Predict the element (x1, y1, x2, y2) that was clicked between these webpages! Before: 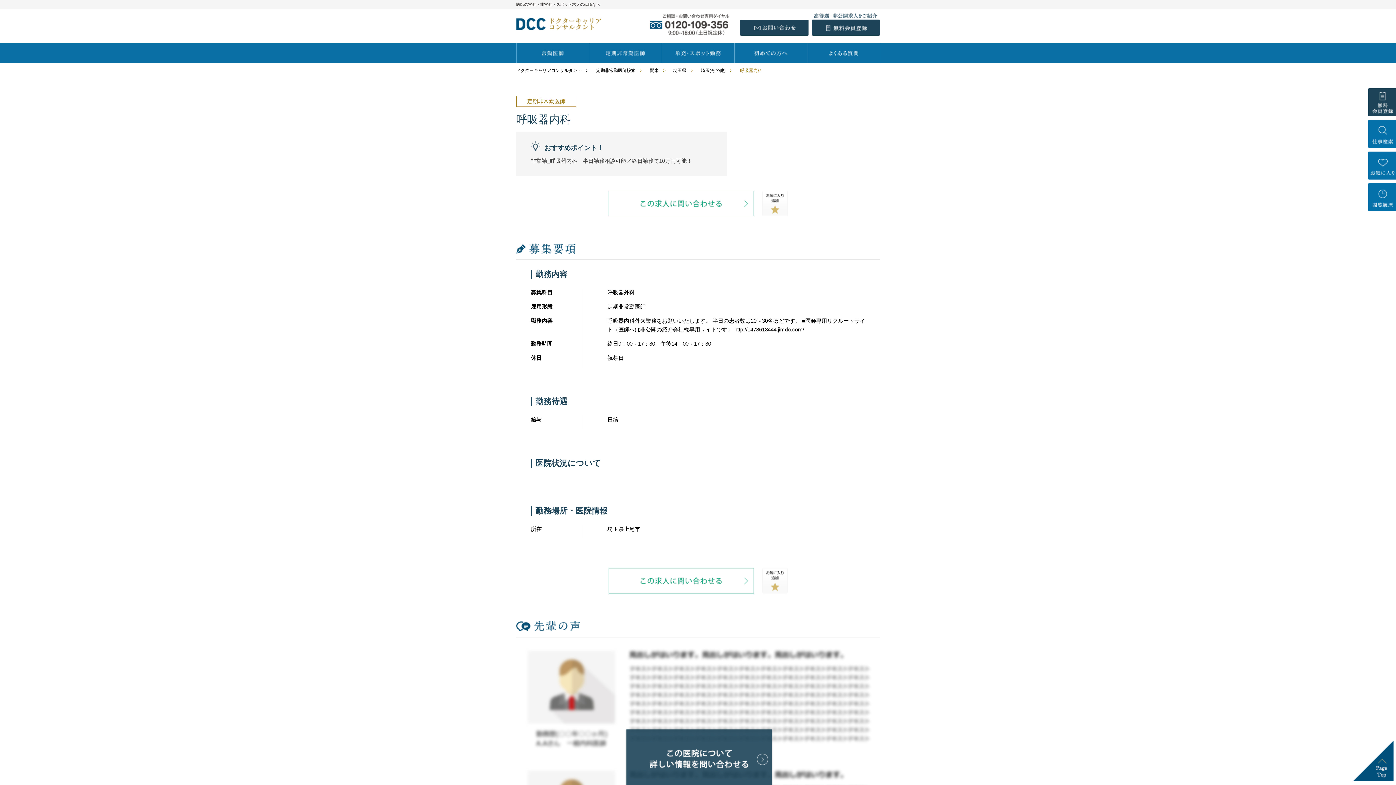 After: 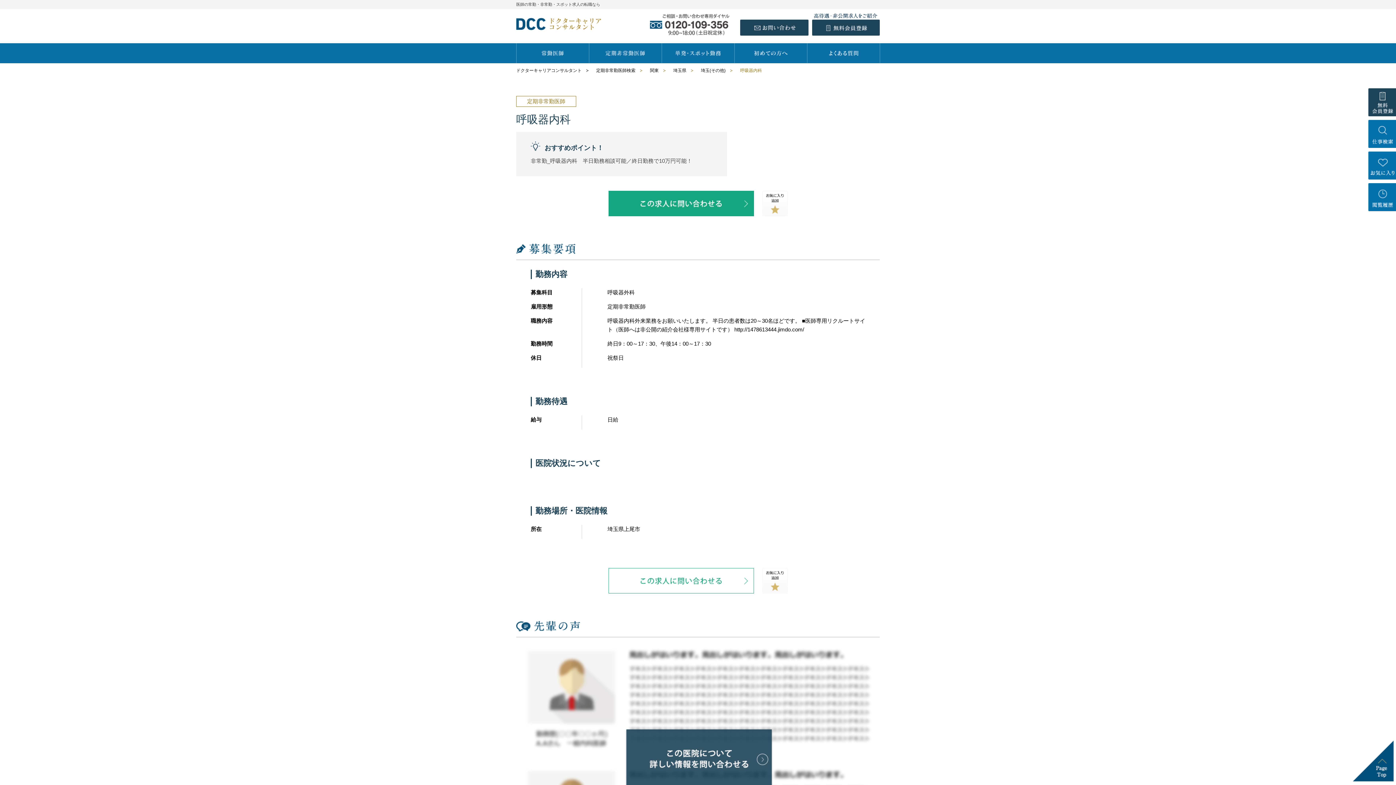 Action: bbox: (608, 190, 754, 216)